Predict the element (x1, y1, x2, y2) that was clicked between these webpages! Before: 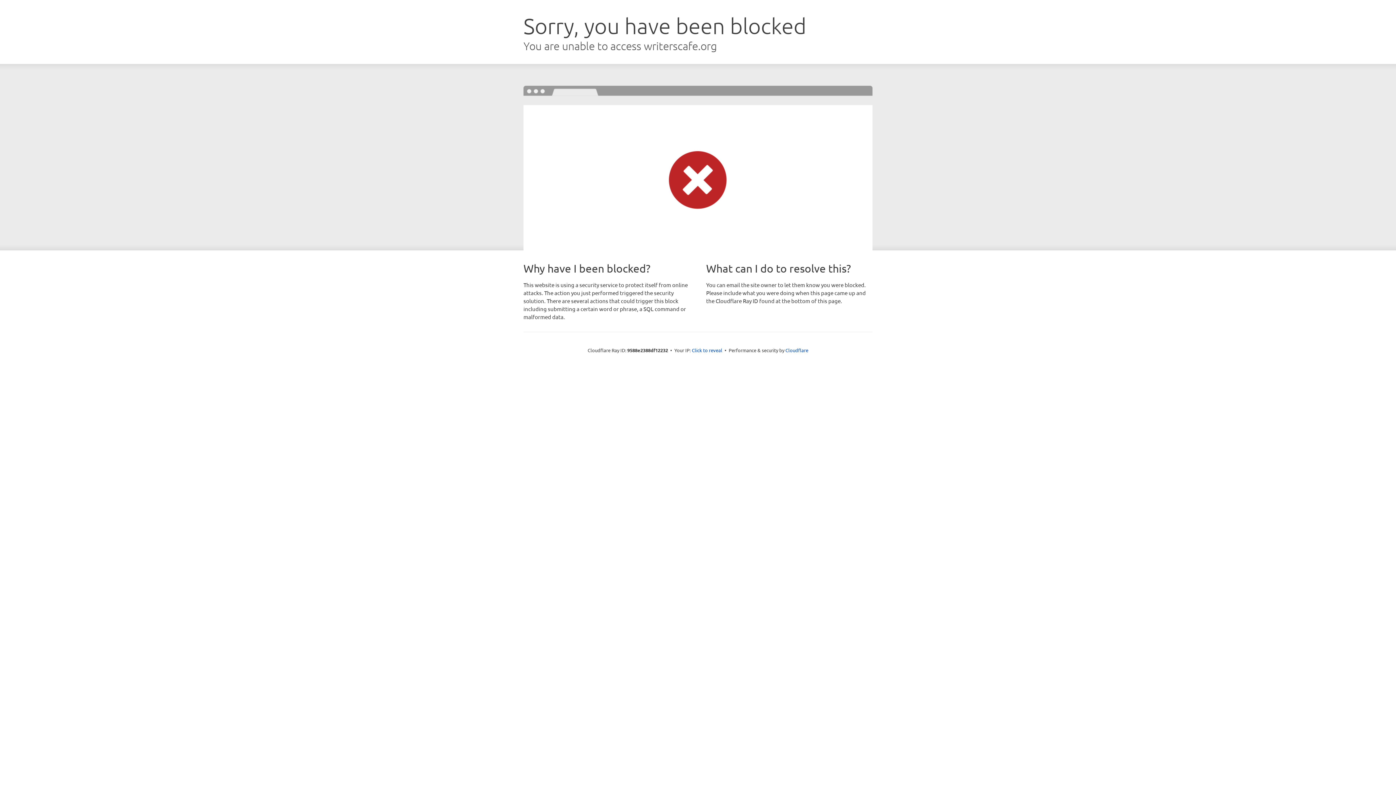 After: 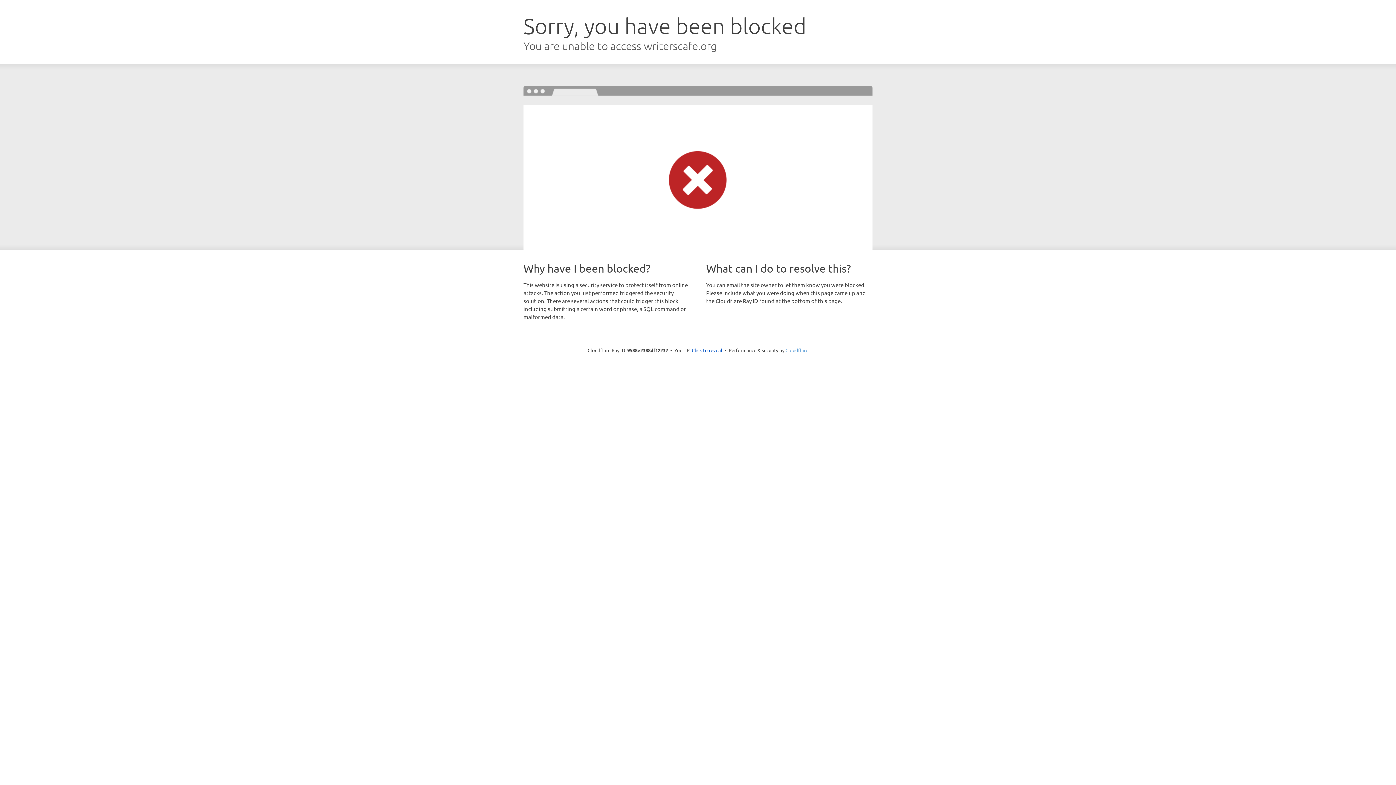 Action: label: Cloudflare bbox: (785, 347, 808, 353)